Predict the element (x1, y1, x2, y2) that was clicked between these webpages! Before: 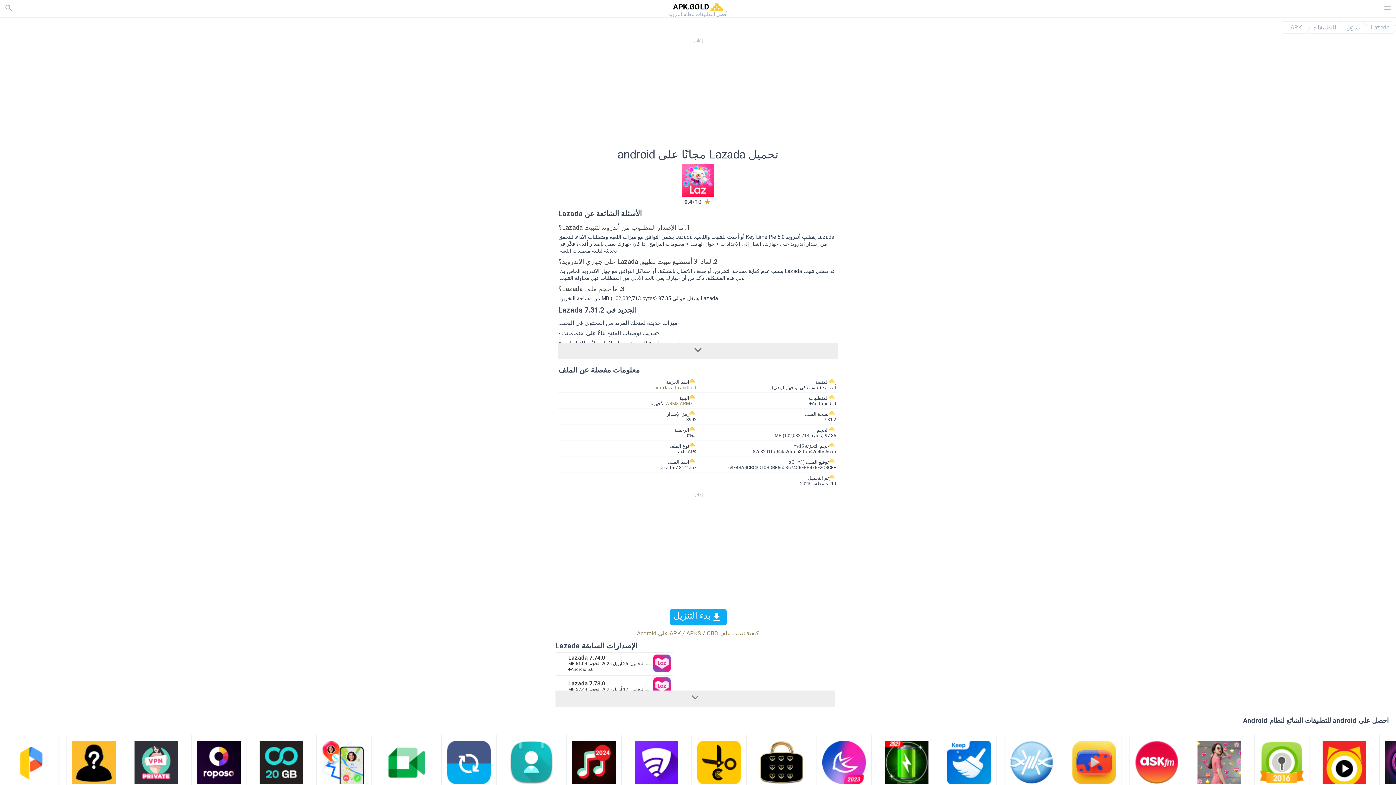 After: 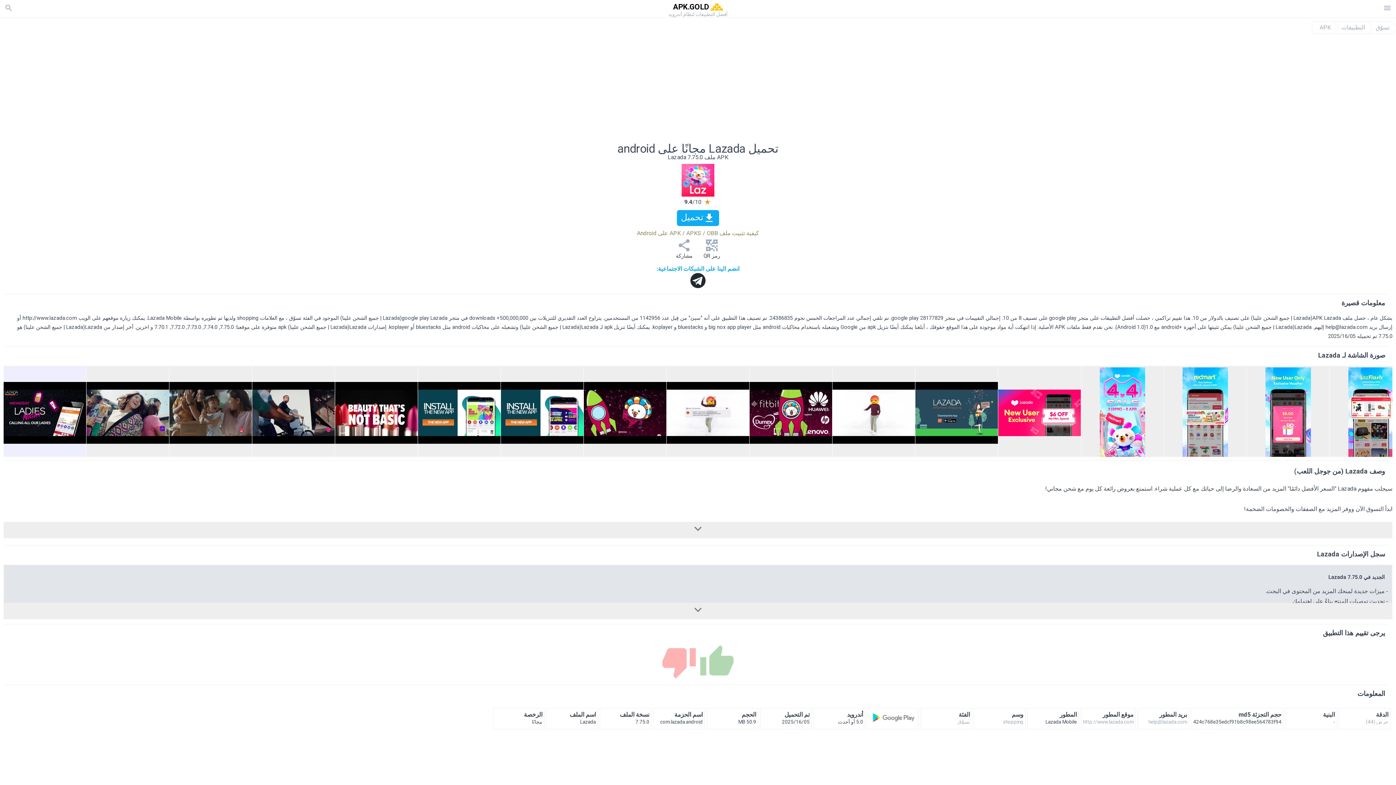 Action: label: com.lazada.android bbox: (654, 385, 696, 390)